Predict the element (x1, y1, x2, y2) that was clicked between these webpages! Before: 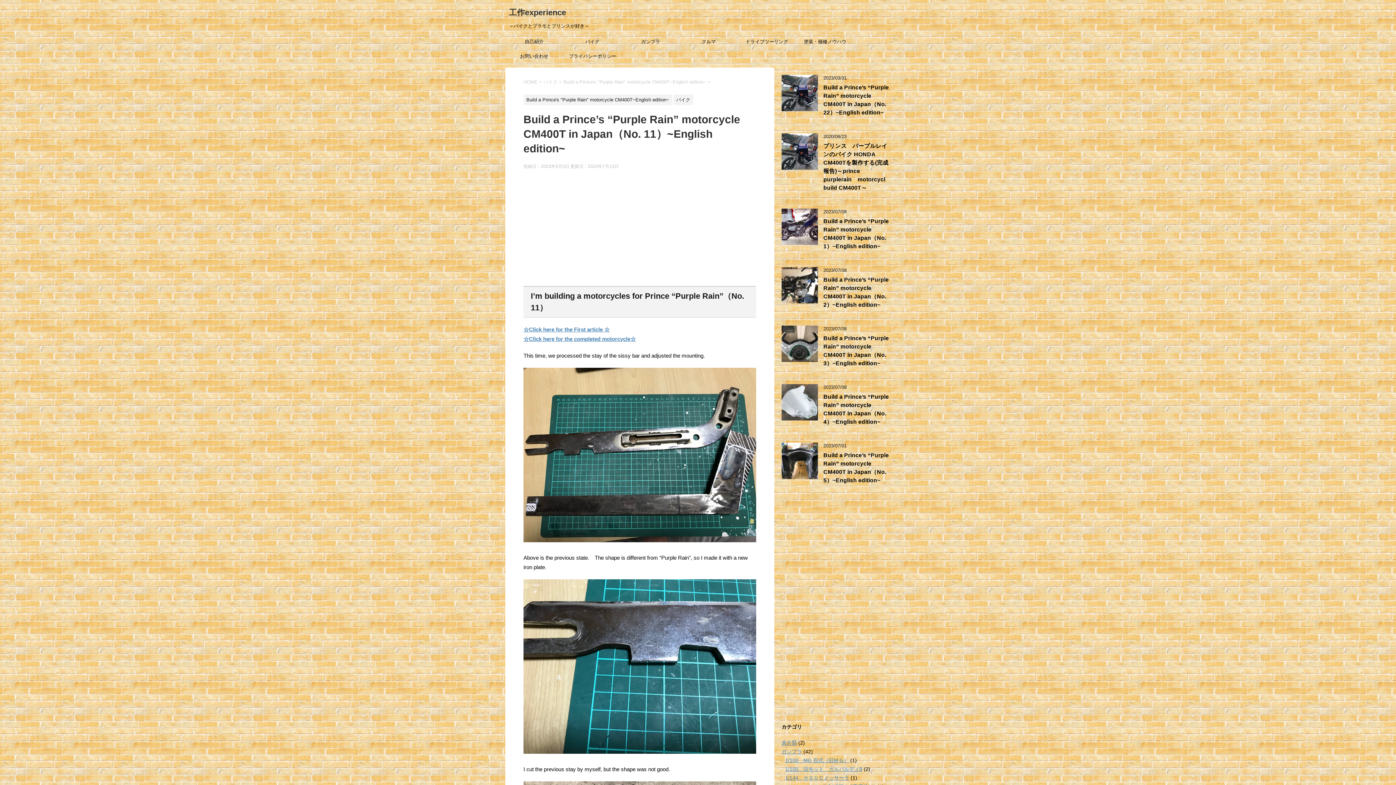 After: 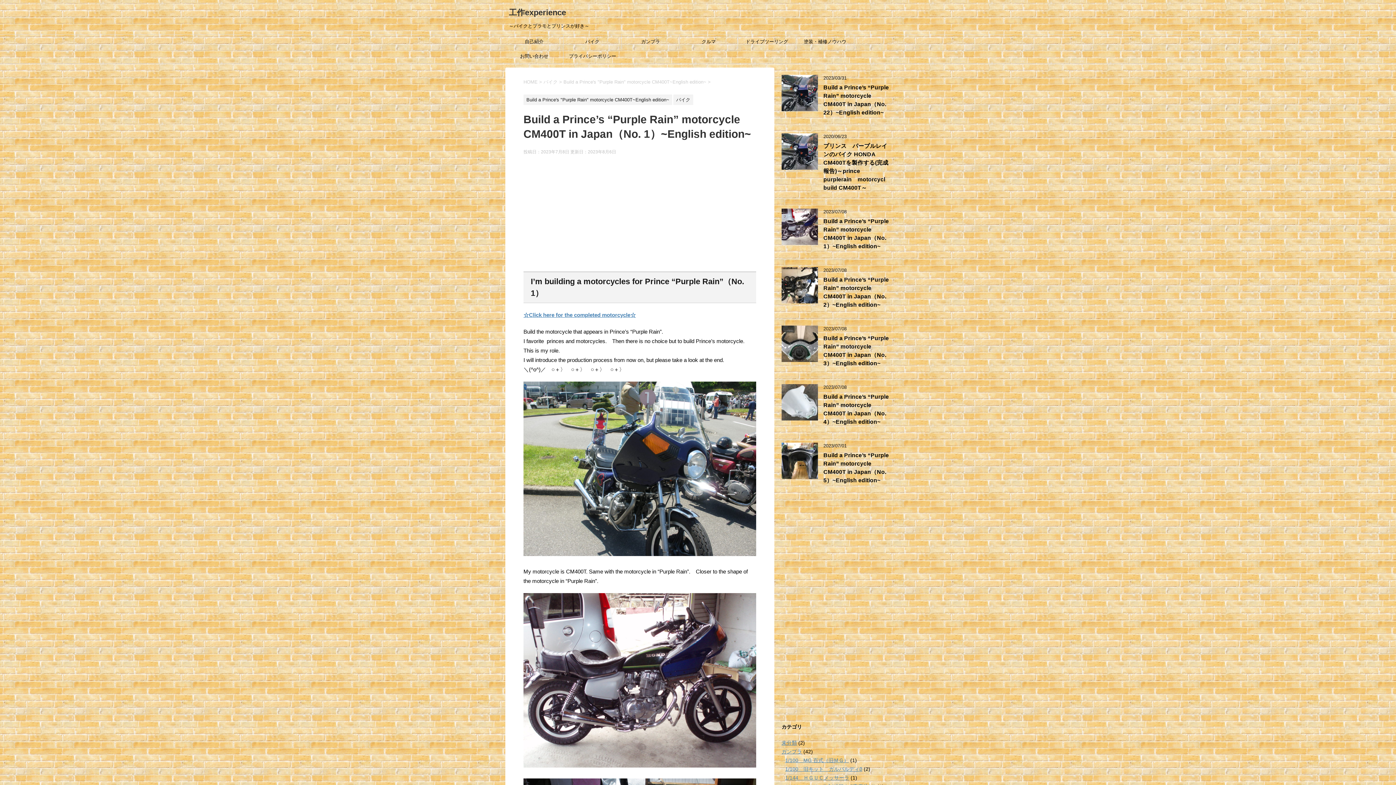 Action: bbox: (781, 238, 818, 244)